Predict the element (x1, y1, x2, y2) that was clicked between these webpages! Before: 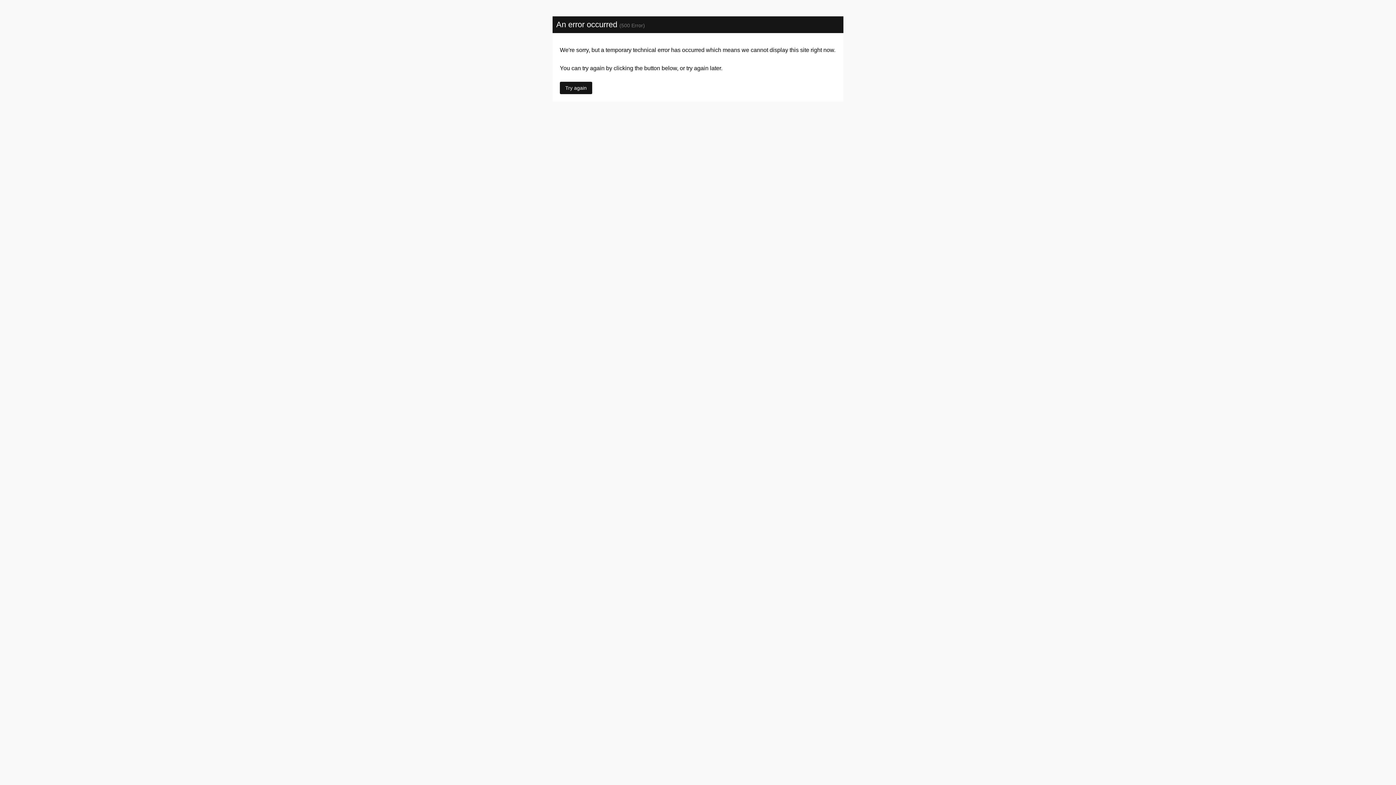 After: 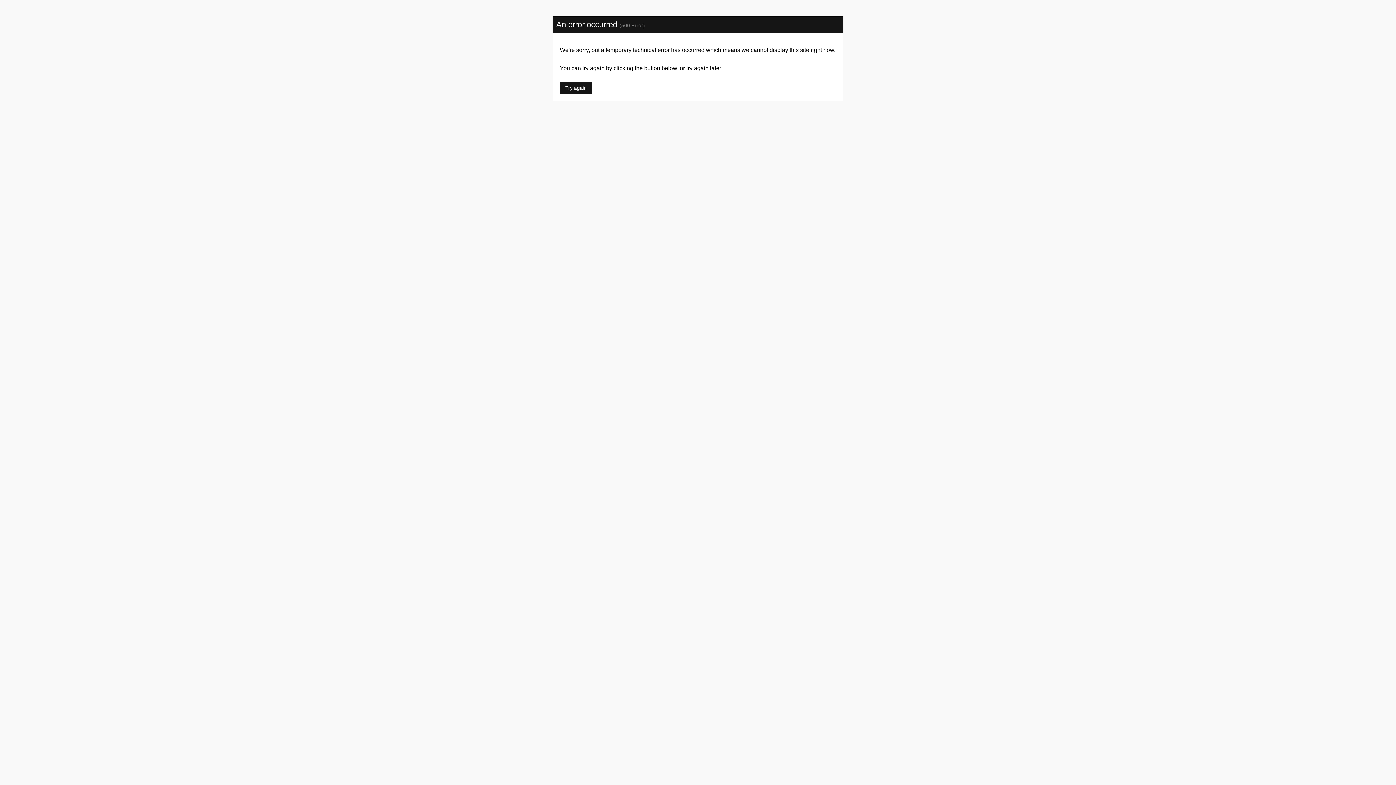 Action: label: Try again bbox: (560, 81, 592, 94)